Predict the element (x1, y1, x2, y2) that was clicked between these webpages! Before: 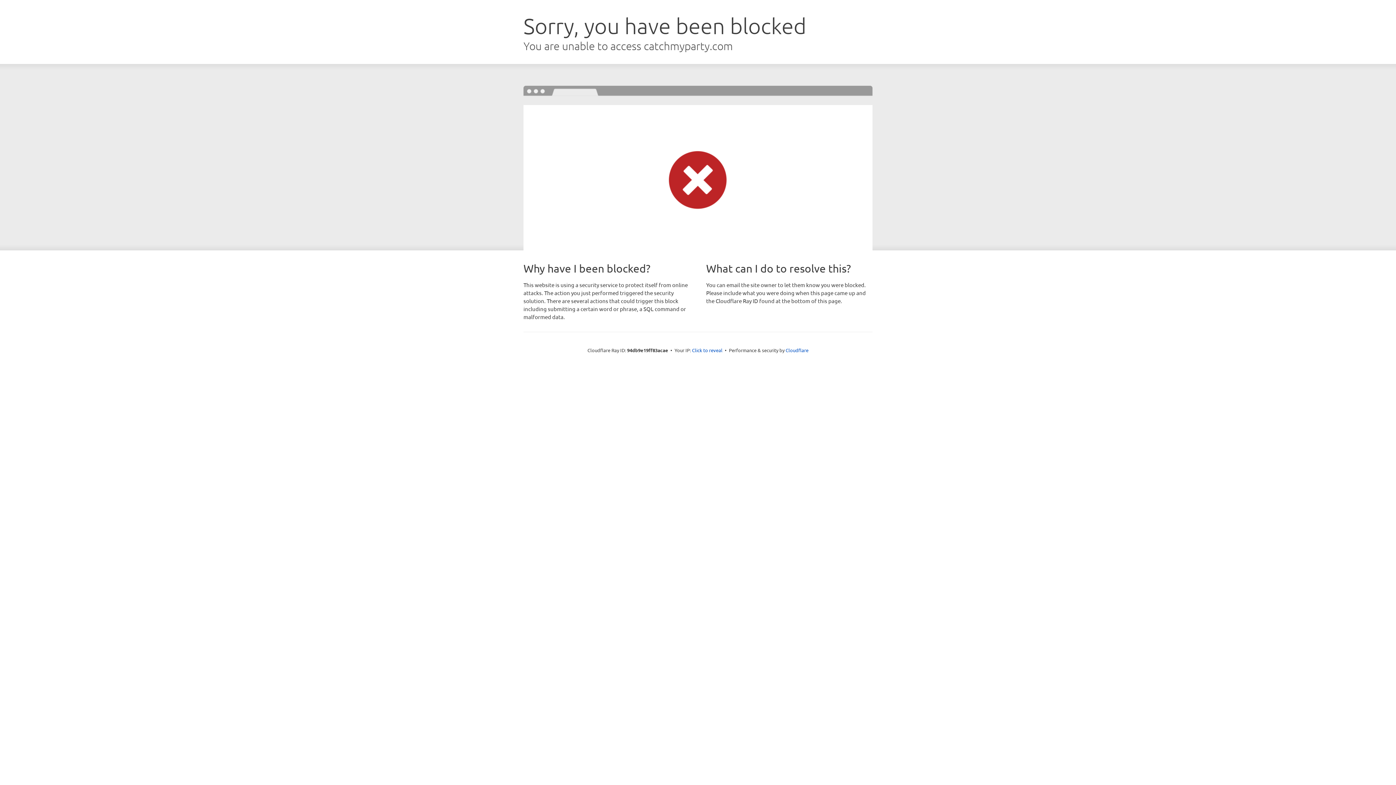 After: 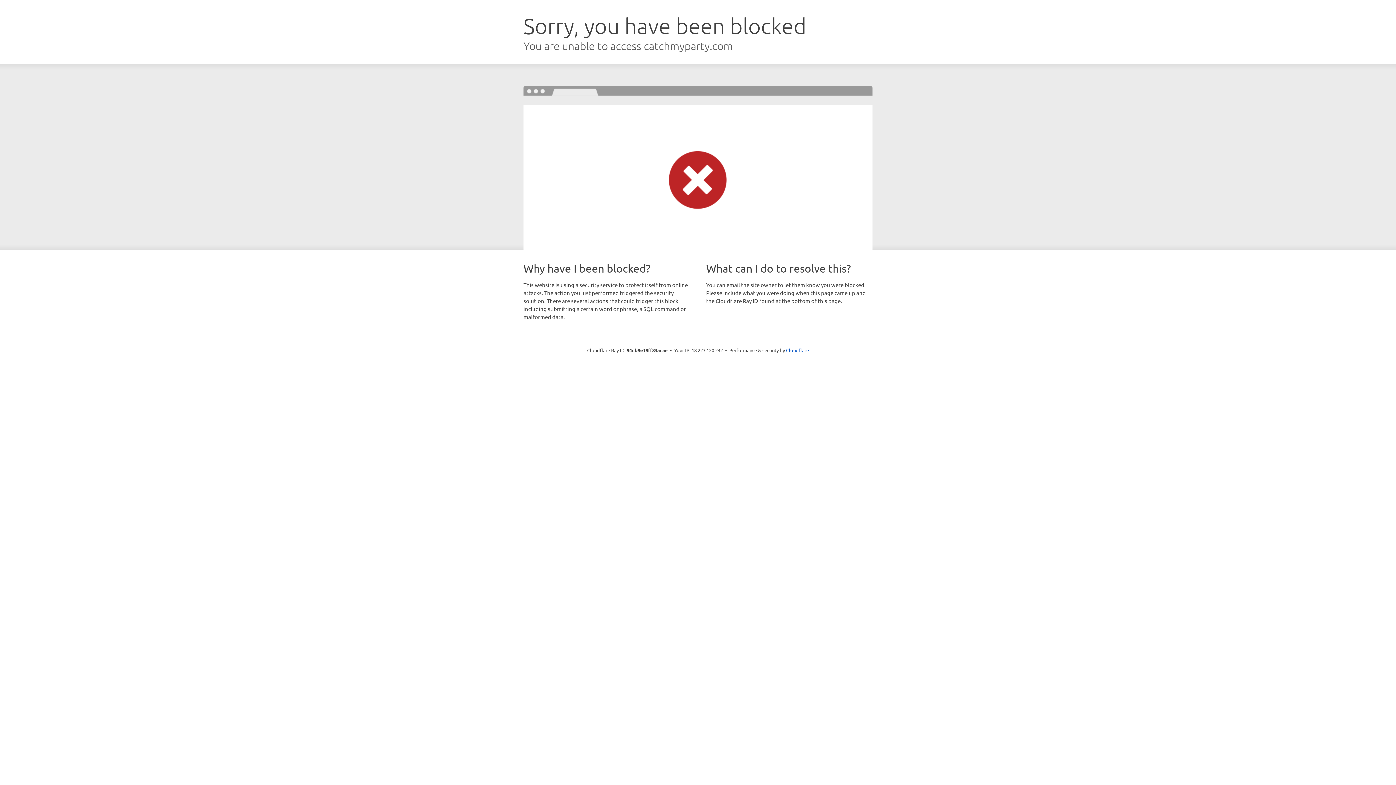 Action: bbox: (692, 346, 722, 353) label: Click to reveal